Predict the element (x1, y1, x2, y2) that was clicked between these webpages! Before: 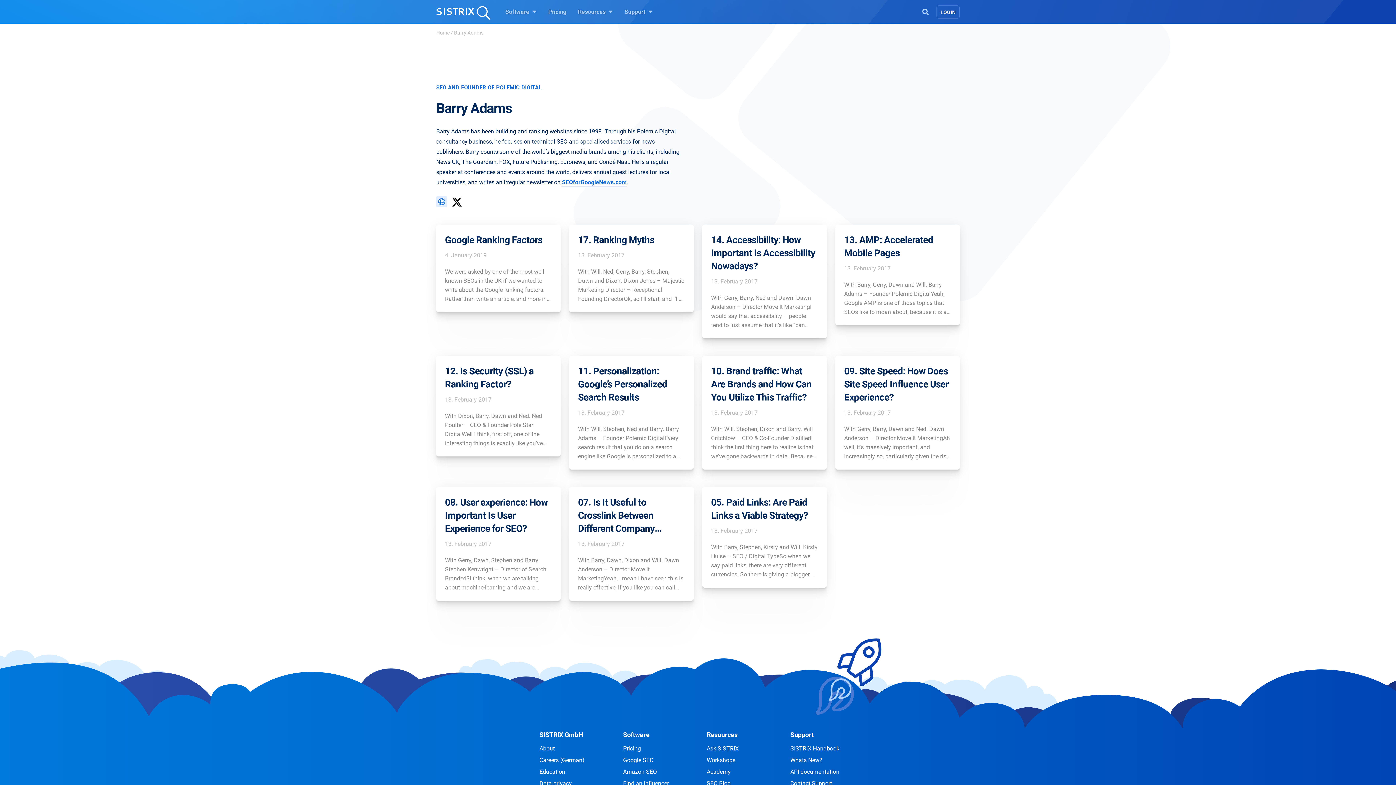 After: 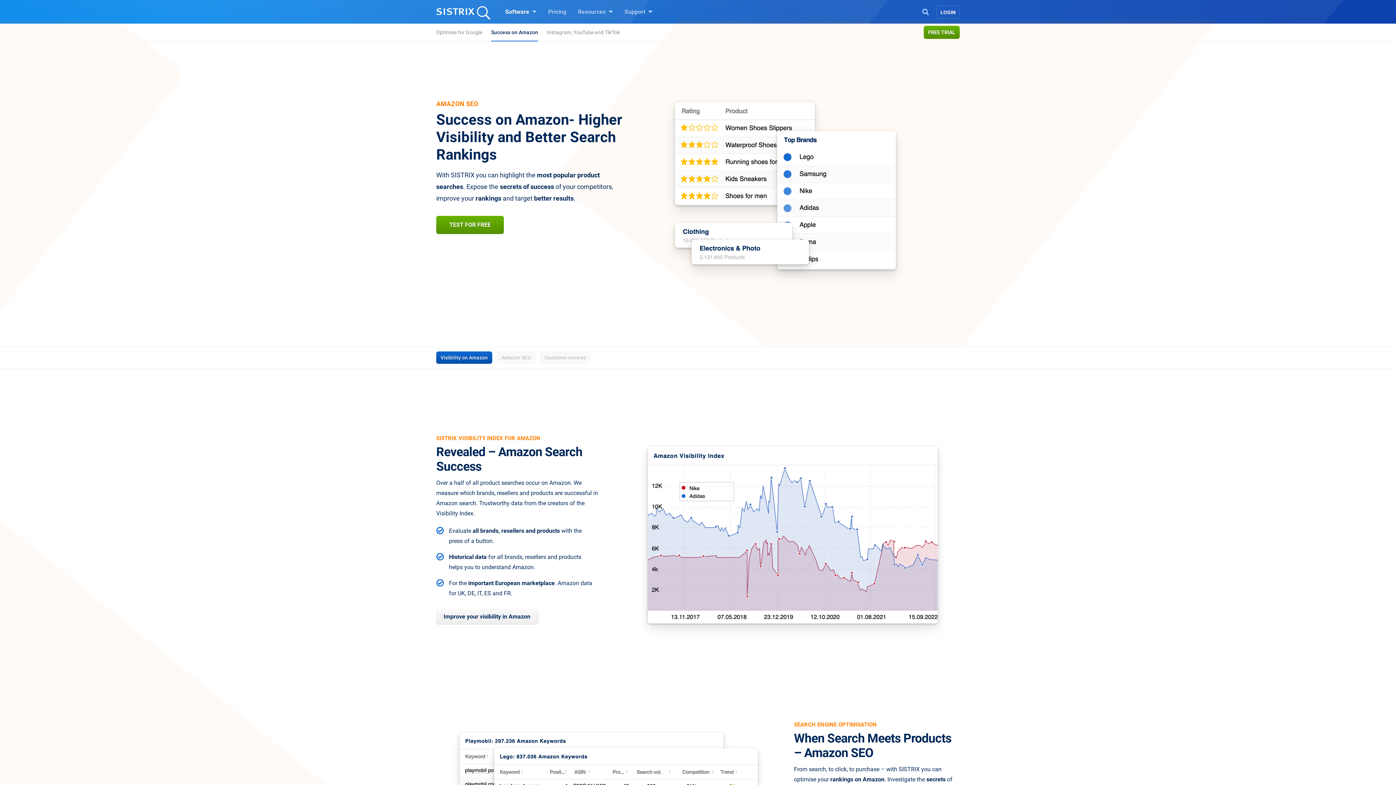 Action: bbox: (623, 766, 689, 778) label: Amazon SEO